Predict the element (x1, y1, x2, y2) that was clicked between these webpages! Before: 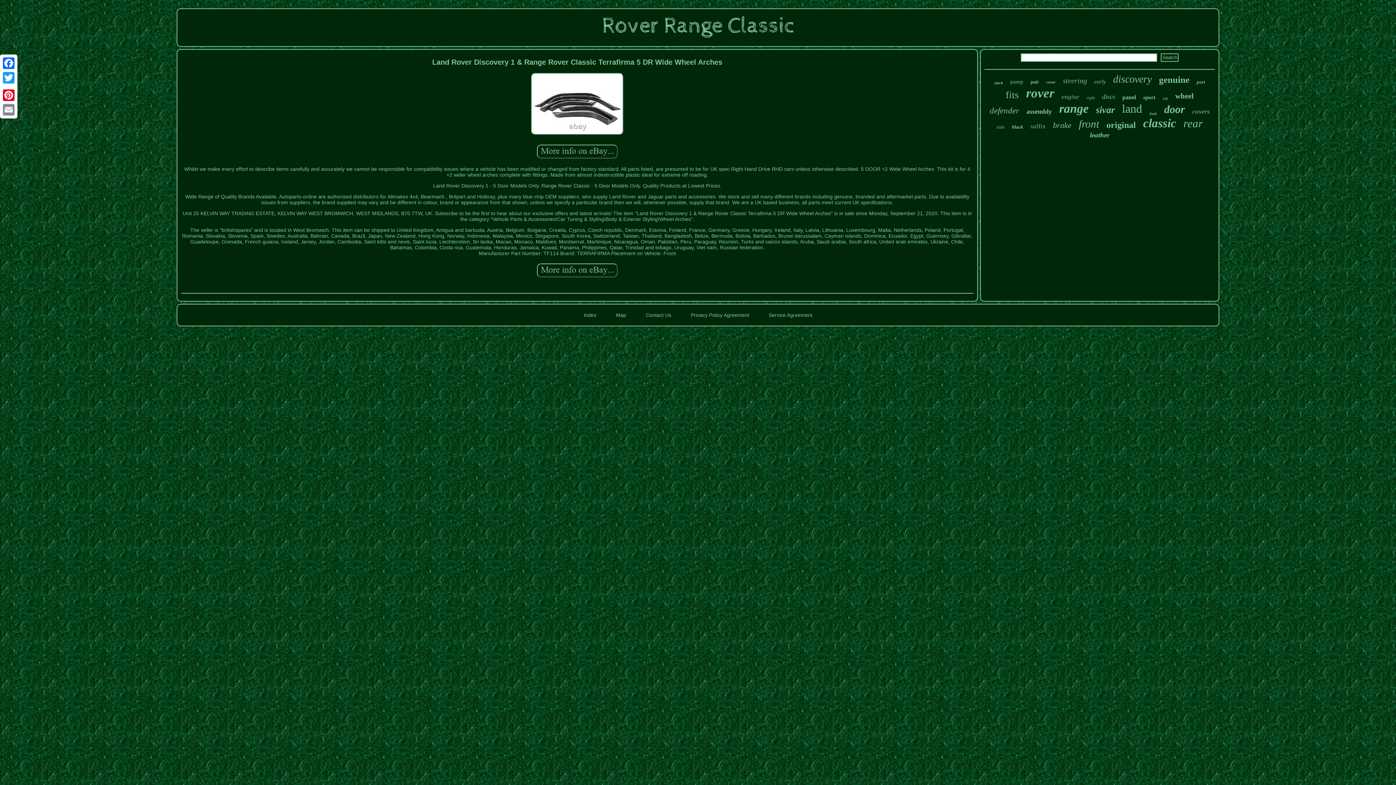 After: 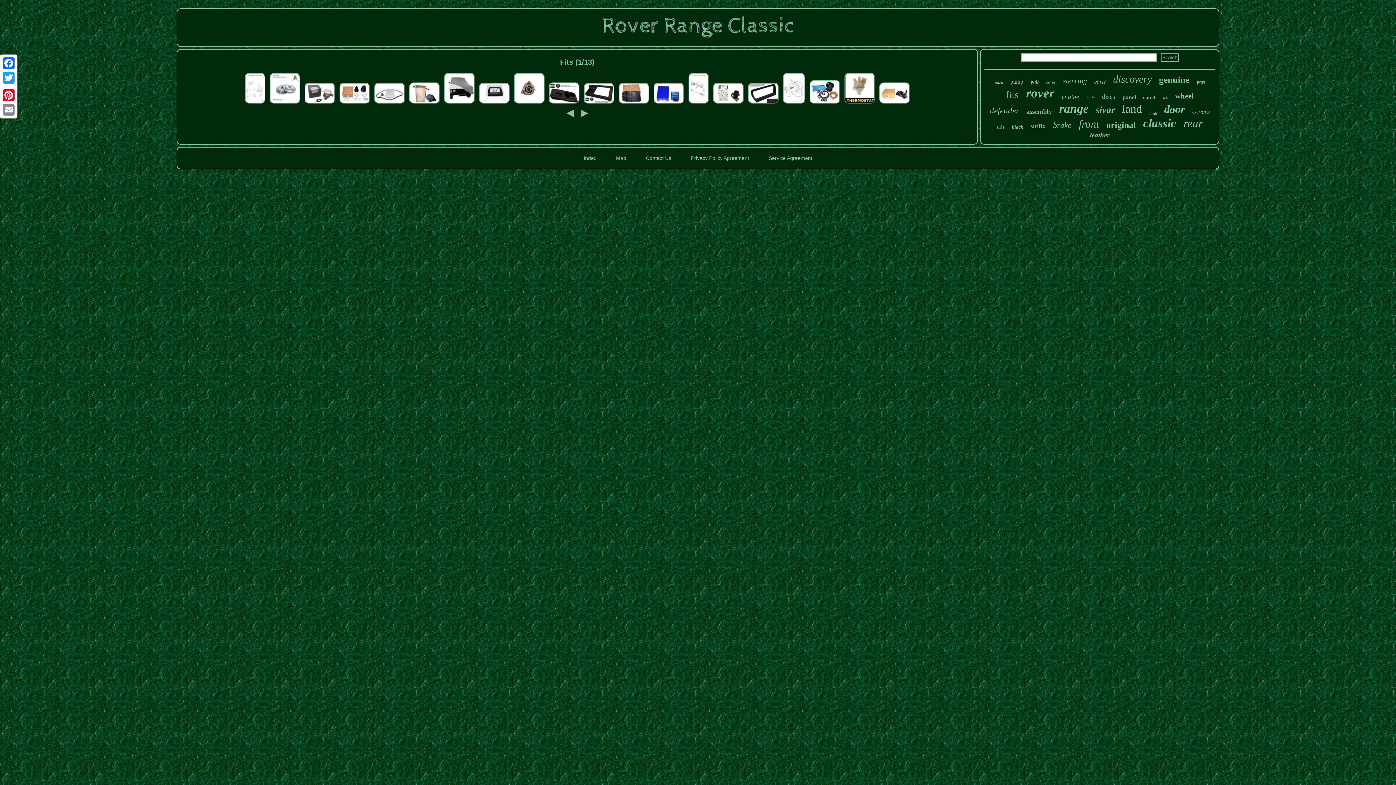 Action: label: fits bbox: (1006, 89, 1019, 100)